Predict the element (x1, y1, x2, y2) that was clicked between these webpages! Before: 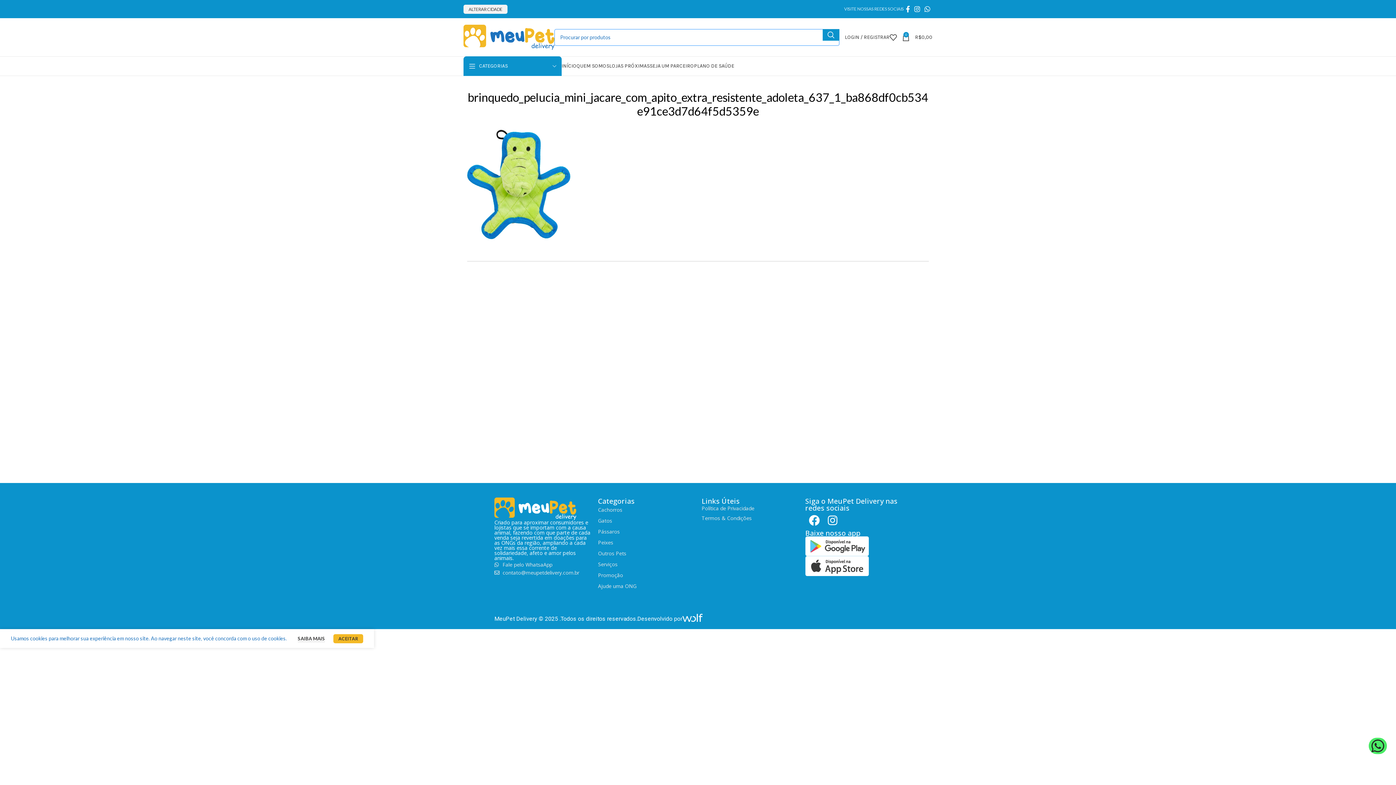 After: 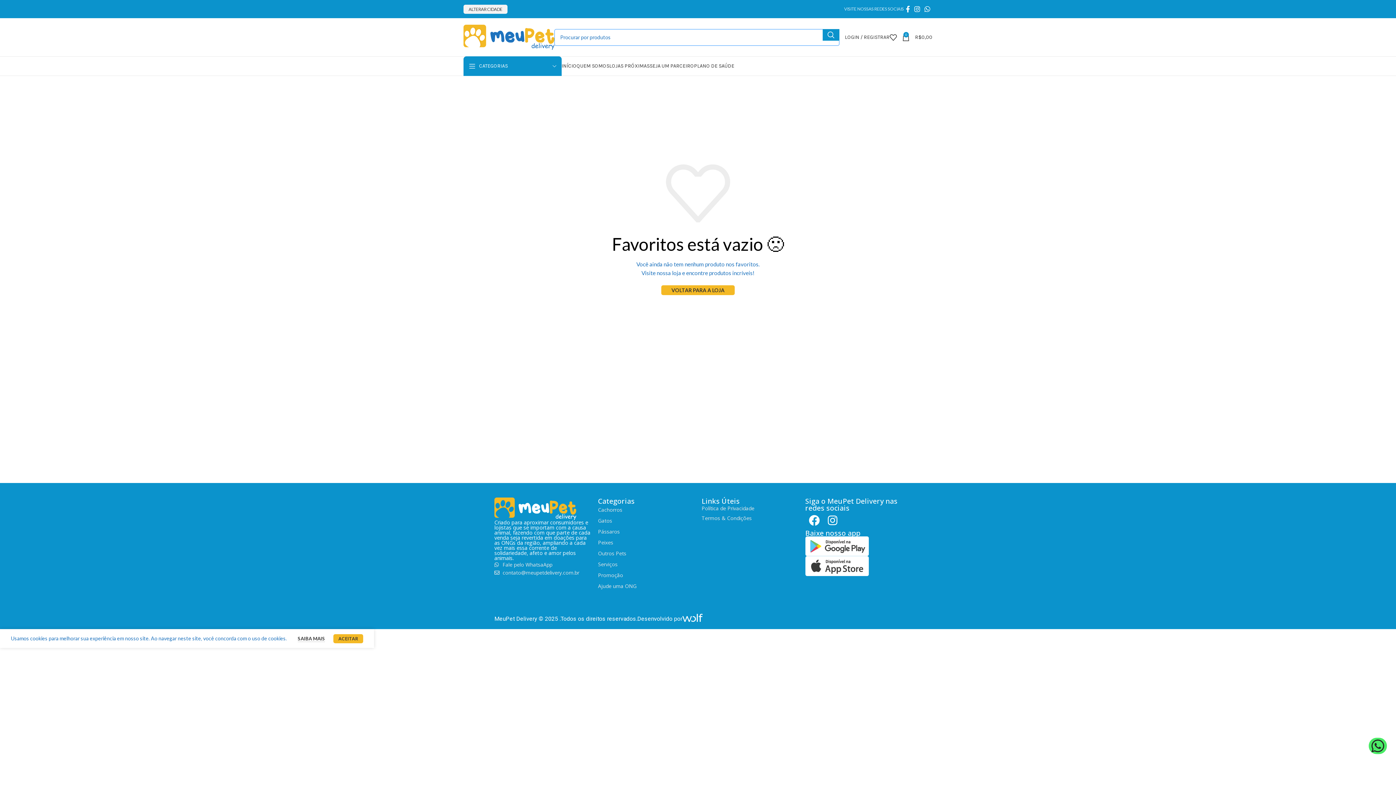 Action: bbox: (889, 30, 902, 44) label: 0